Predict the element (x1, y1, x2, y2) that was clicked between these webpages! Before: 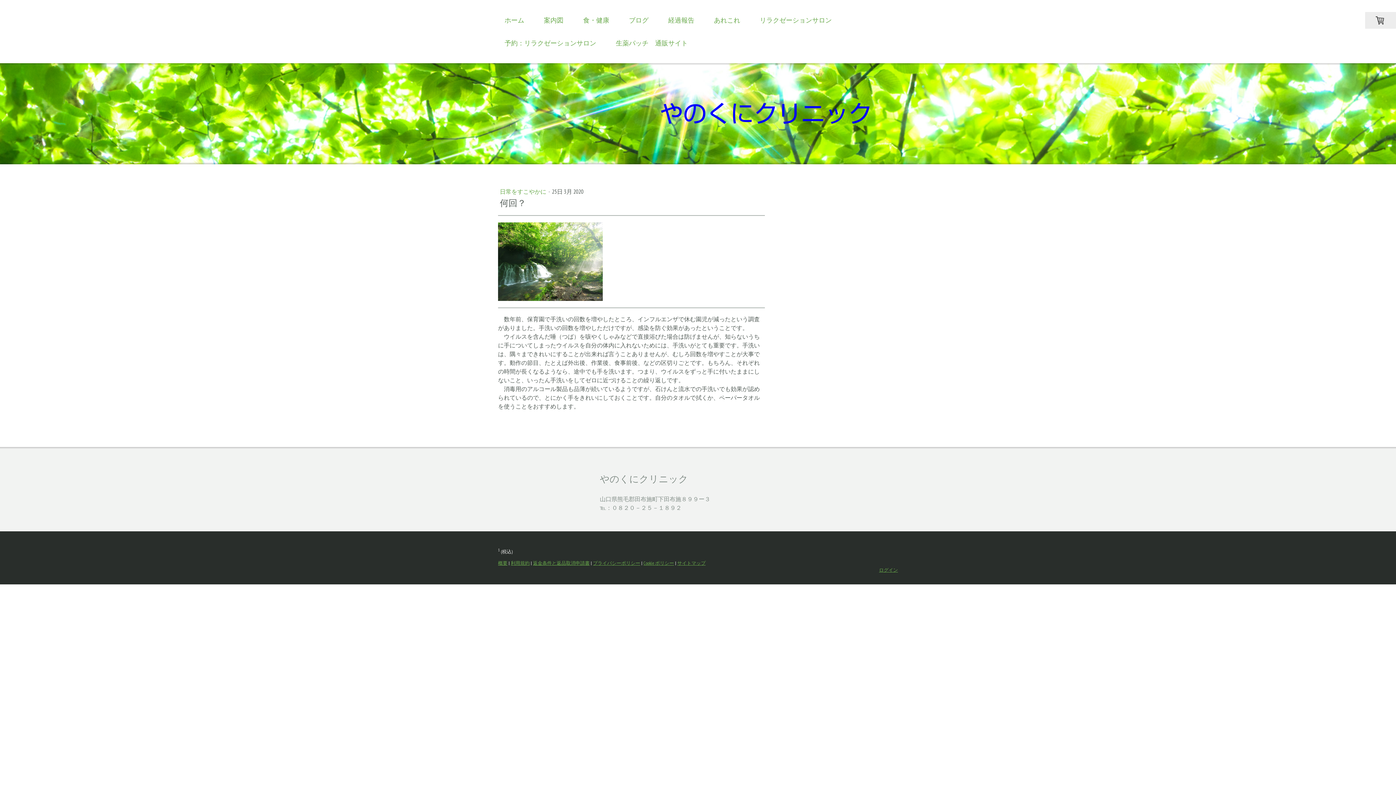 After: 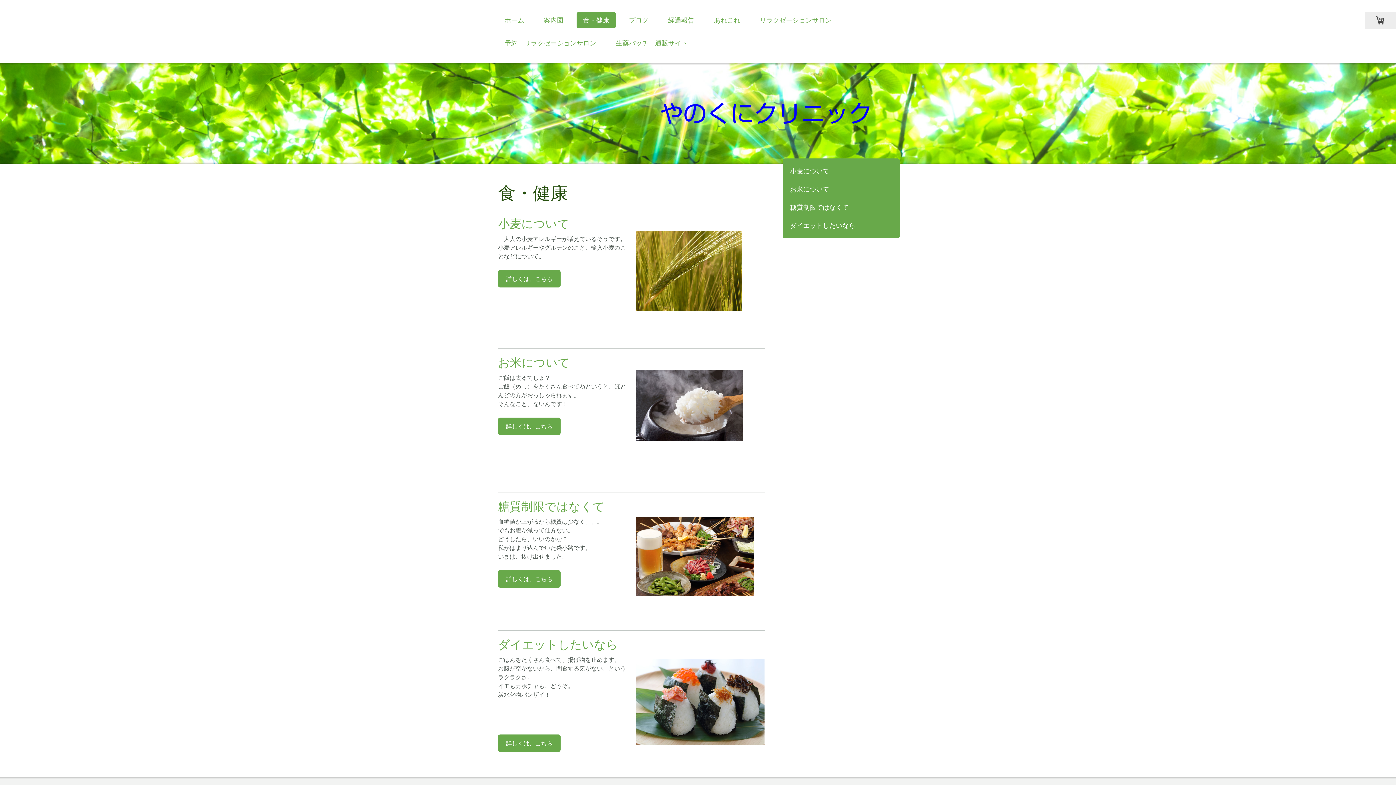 Action: label: 食・健康 bbox: (576, 12, 616, 28)